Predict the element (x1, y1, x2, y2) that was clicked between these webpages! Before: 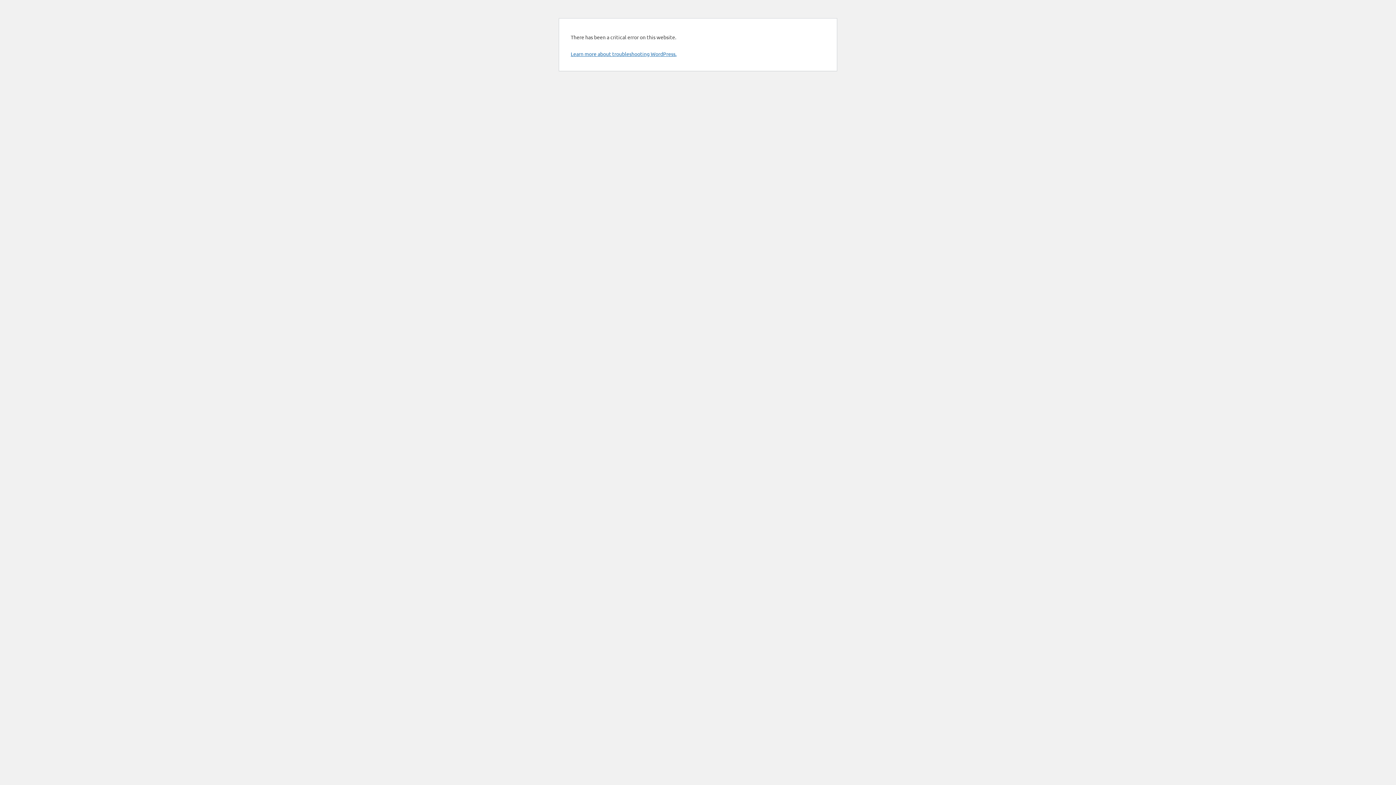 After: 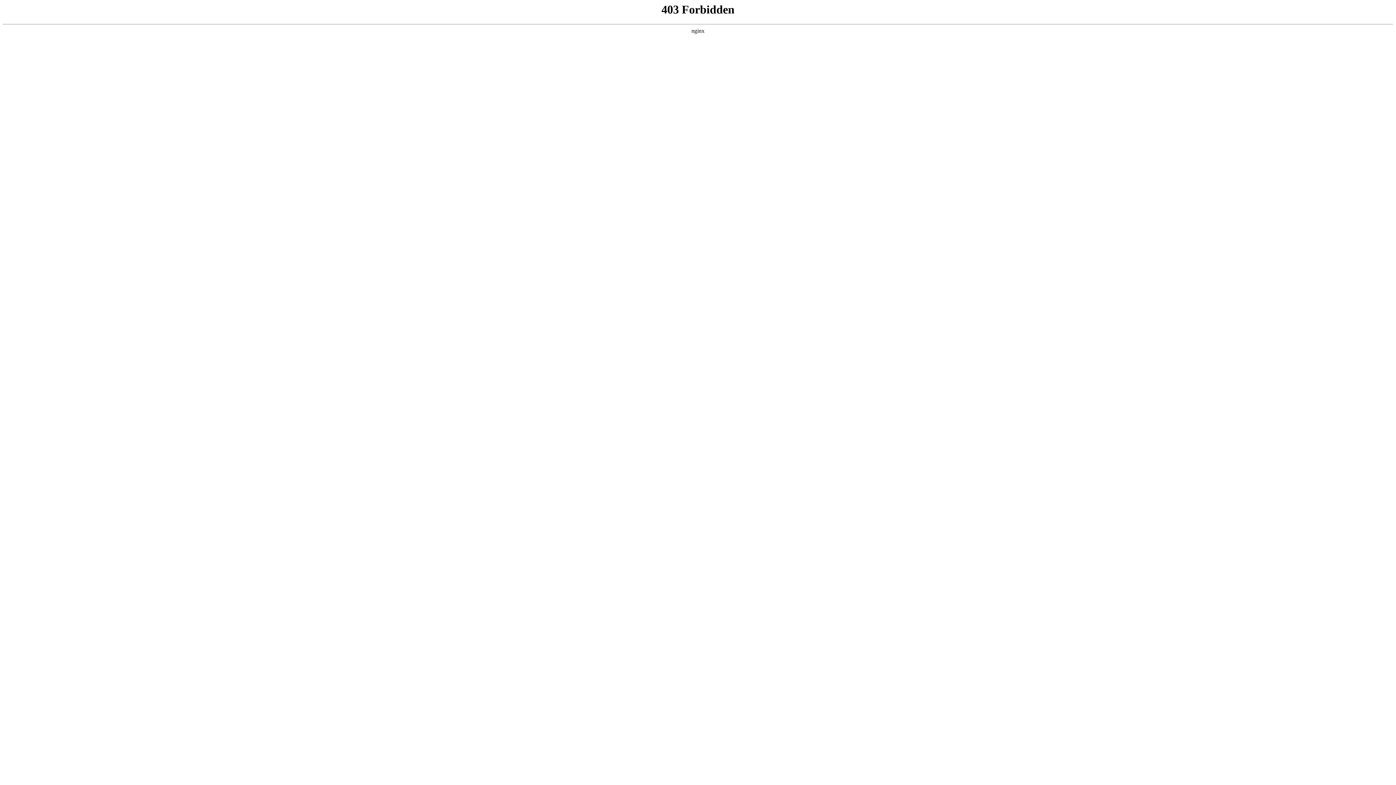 Action: bbox: (570, 50, 676, 57) label: Learn more about troubleshooting WordPress.